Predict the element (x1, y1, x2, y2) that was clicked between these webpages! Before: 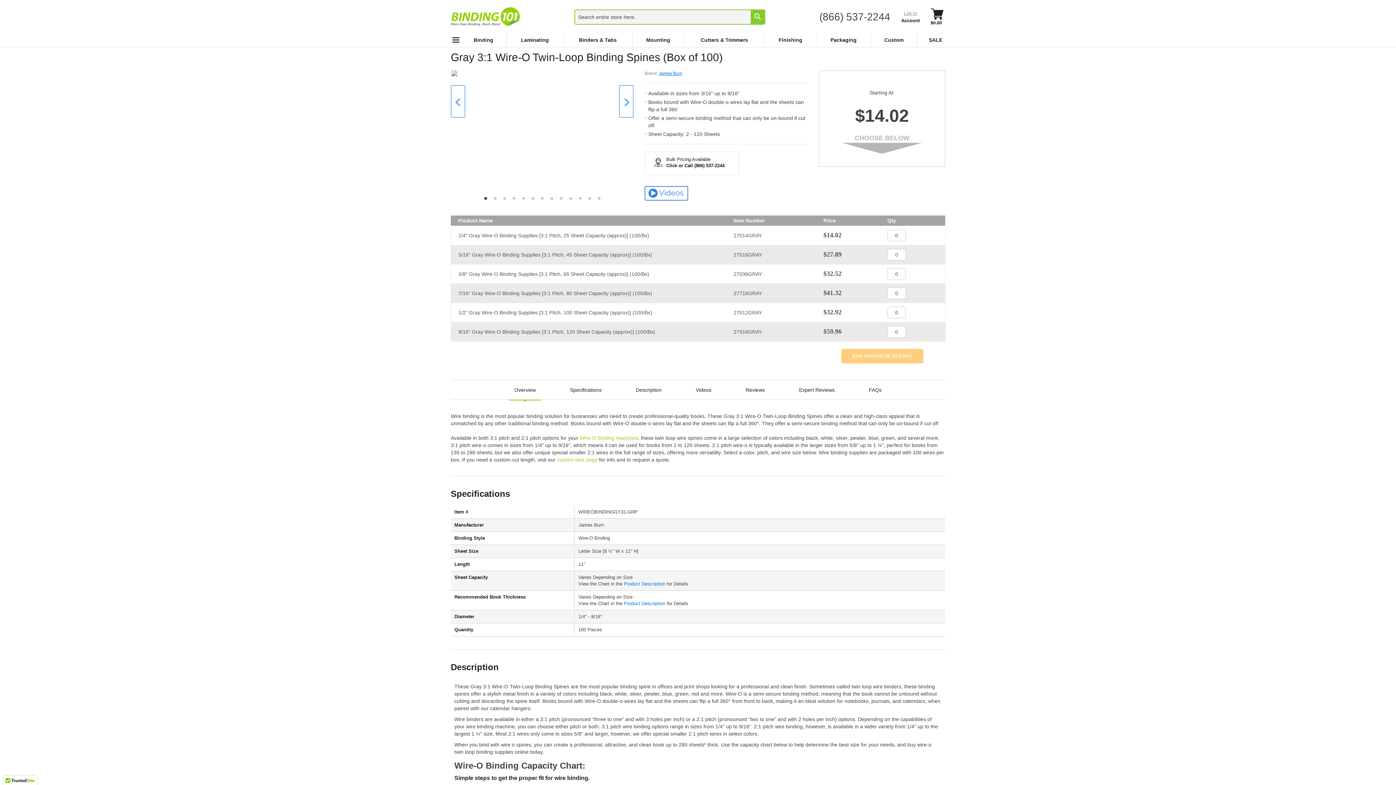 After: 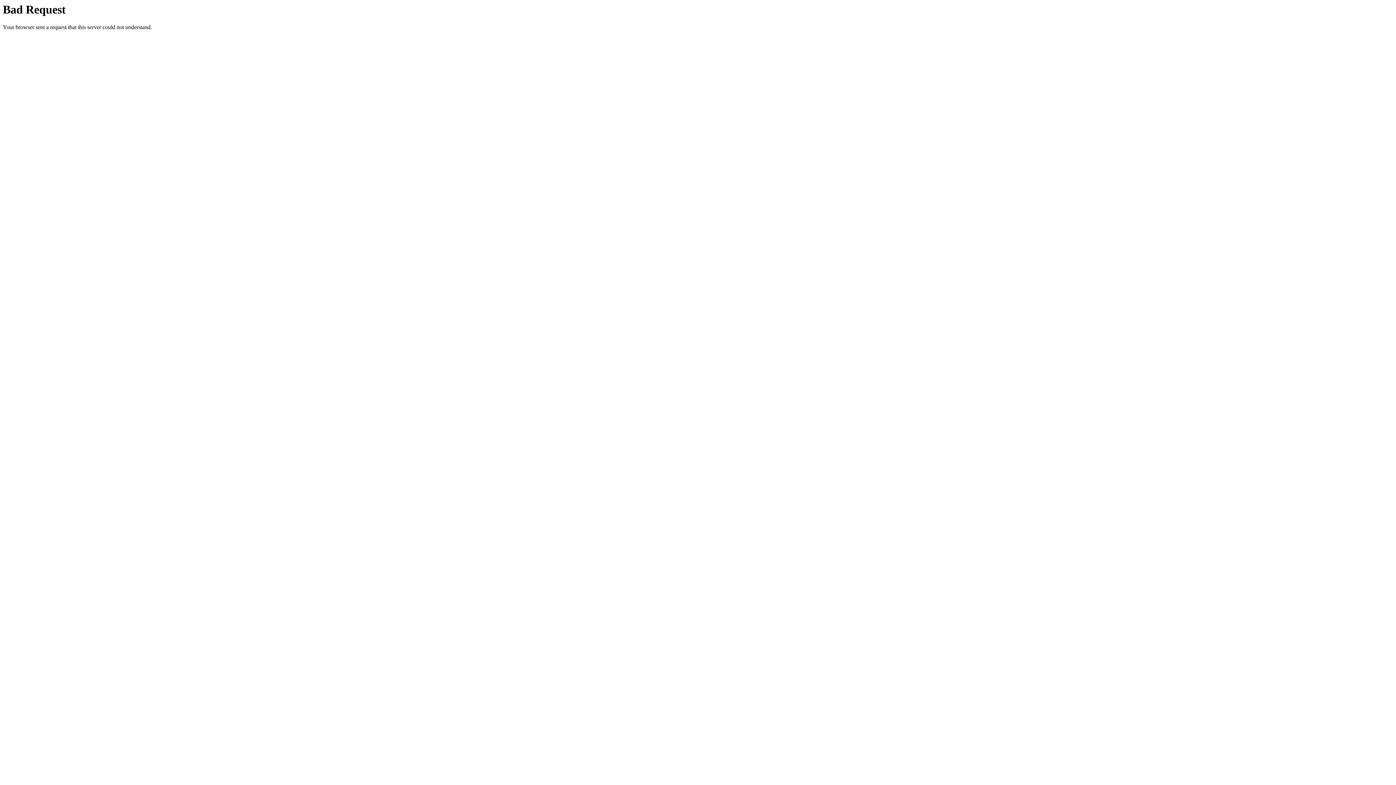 Action: label: 1/2" Gray Wire-O Binding Supplies [3:1 Pitch, 100 Sheet Capacity (approx)] (100/Bx) bbox: (458, 309, 652, 315)